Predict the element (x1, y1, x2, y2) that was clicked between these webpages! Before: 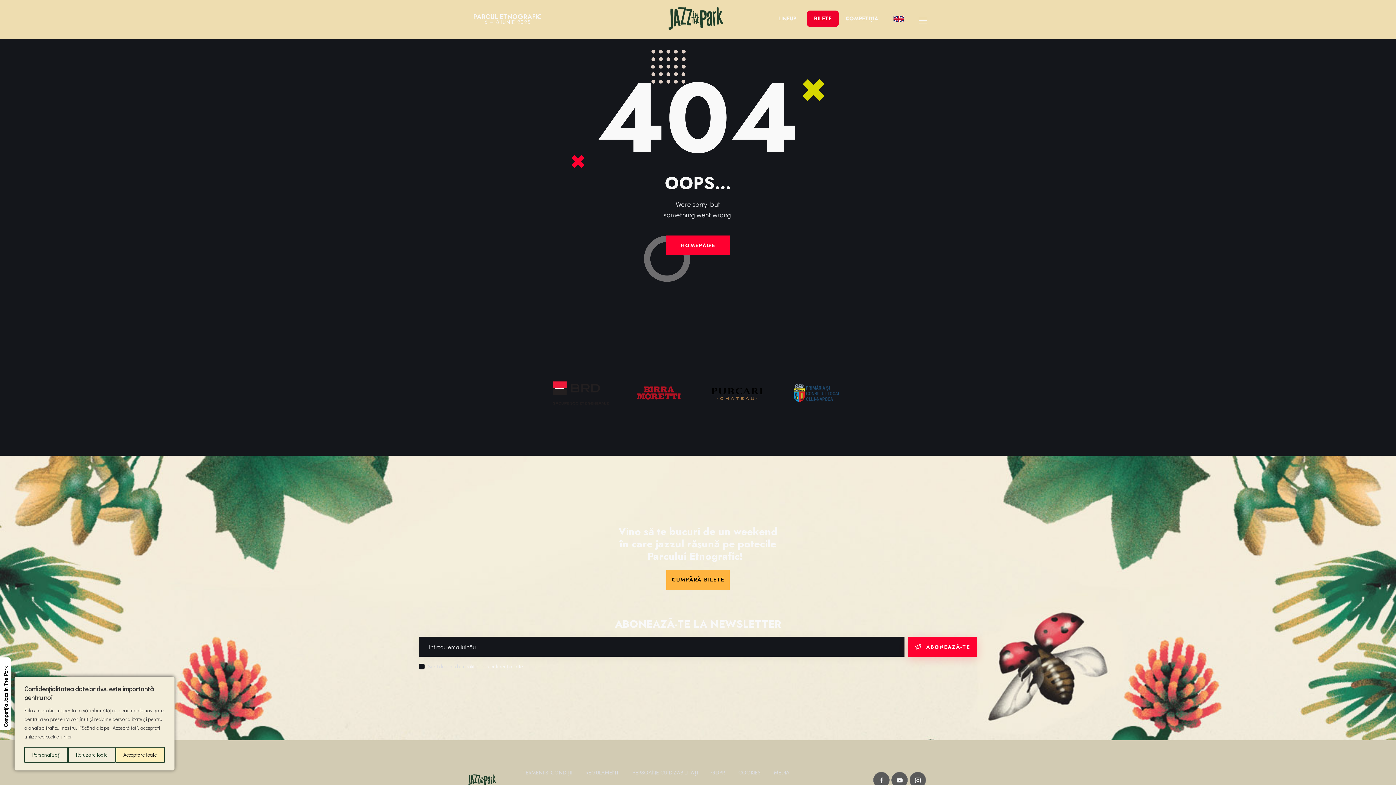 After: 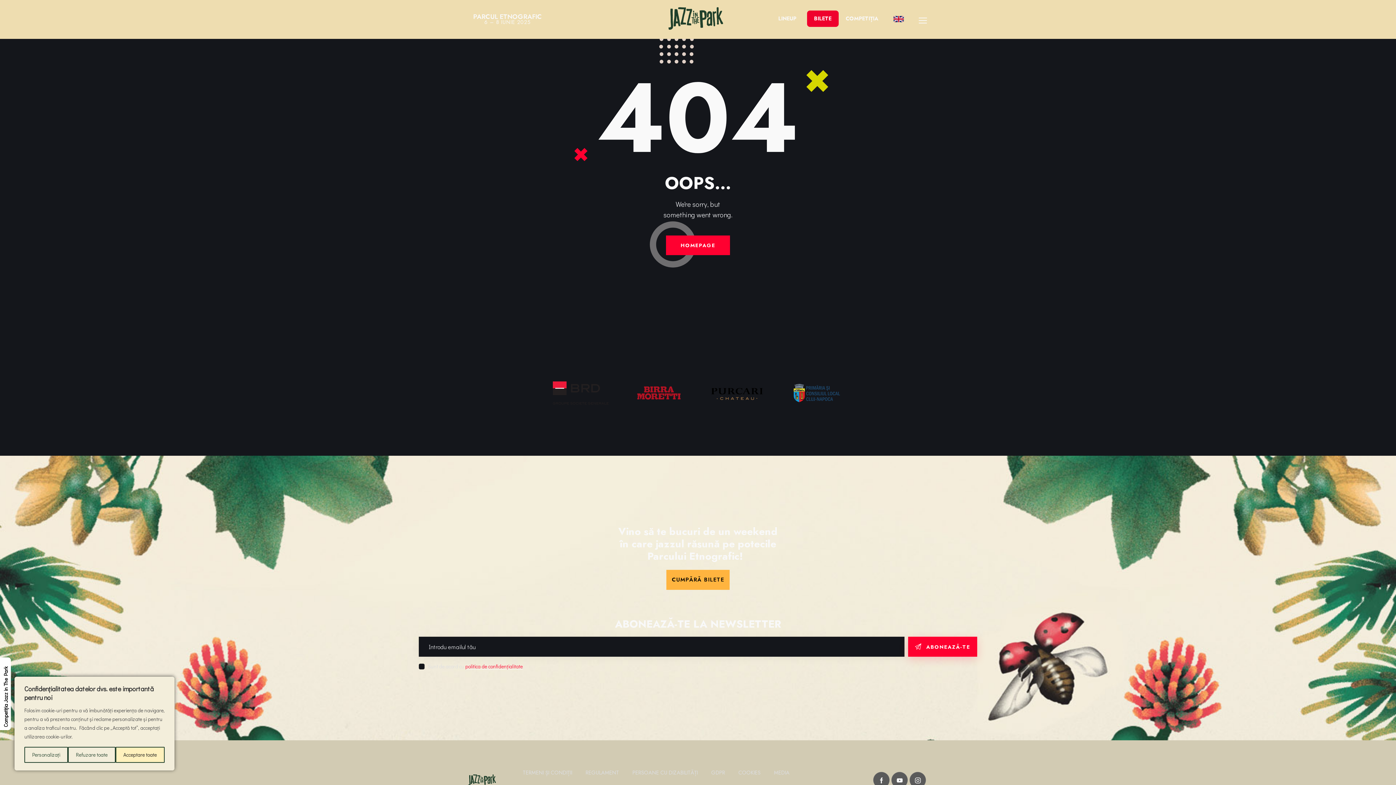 Action: label: politica de confidențialitate bbox: (465, 664, 522, 669)